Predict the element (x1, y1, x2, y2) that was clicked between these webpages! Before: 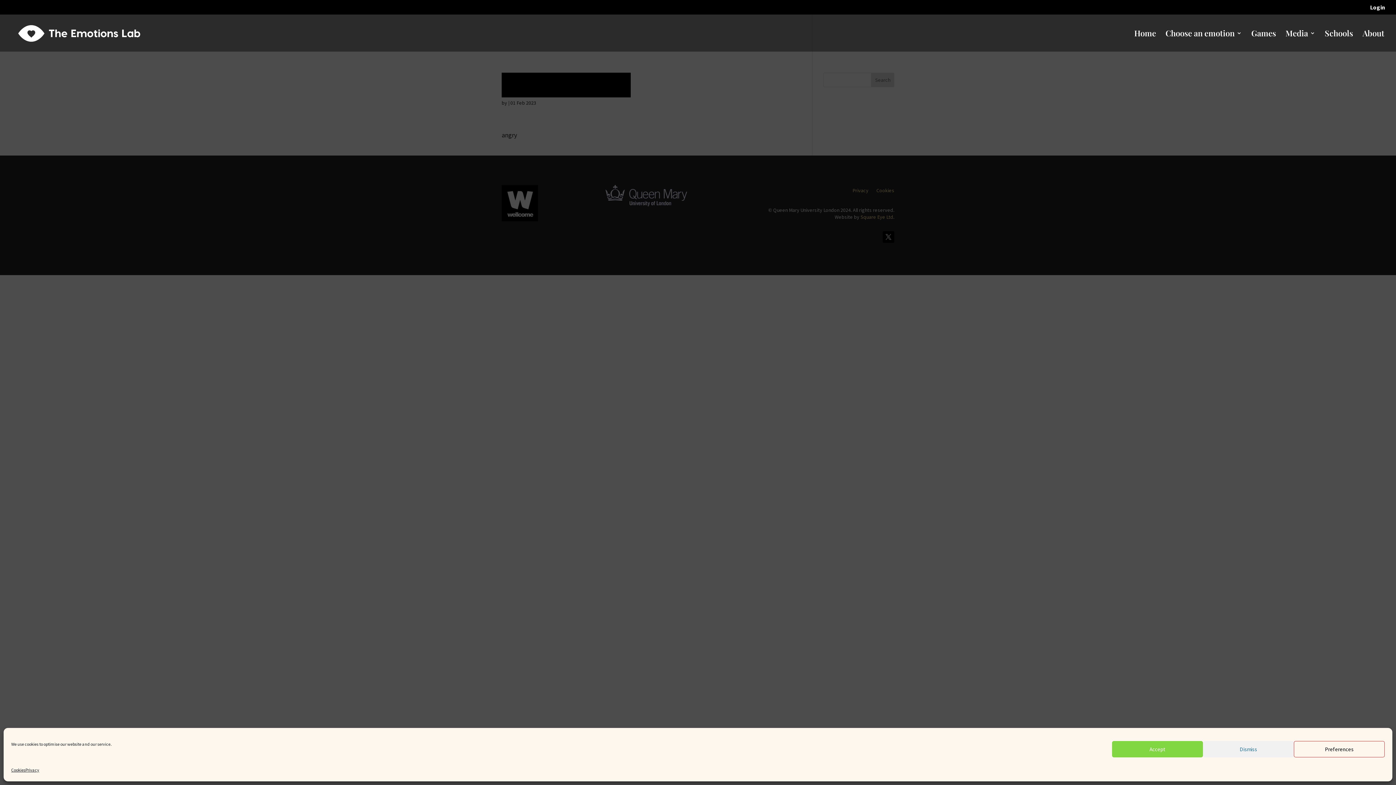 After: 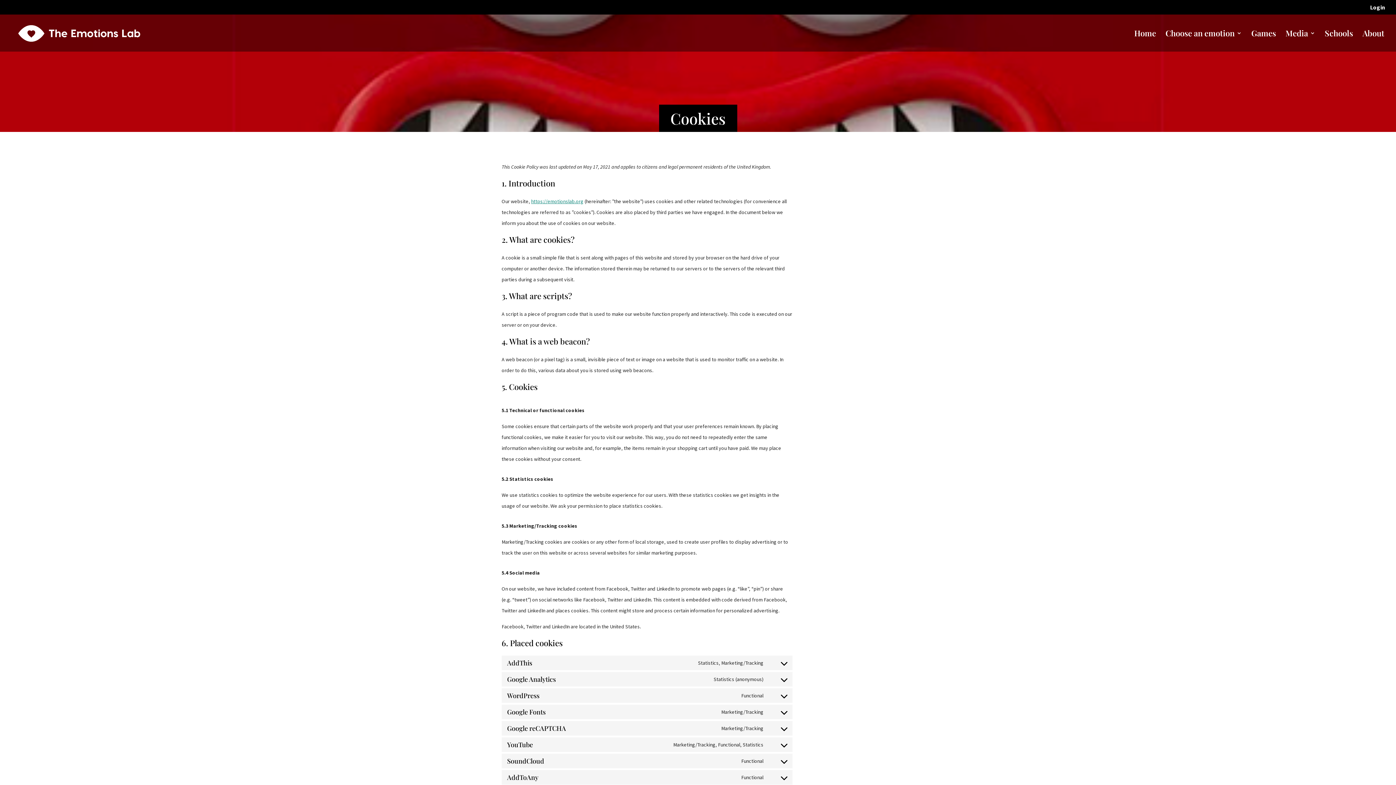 Action: bbox: (11, 765, 25, 776) label: Cookies